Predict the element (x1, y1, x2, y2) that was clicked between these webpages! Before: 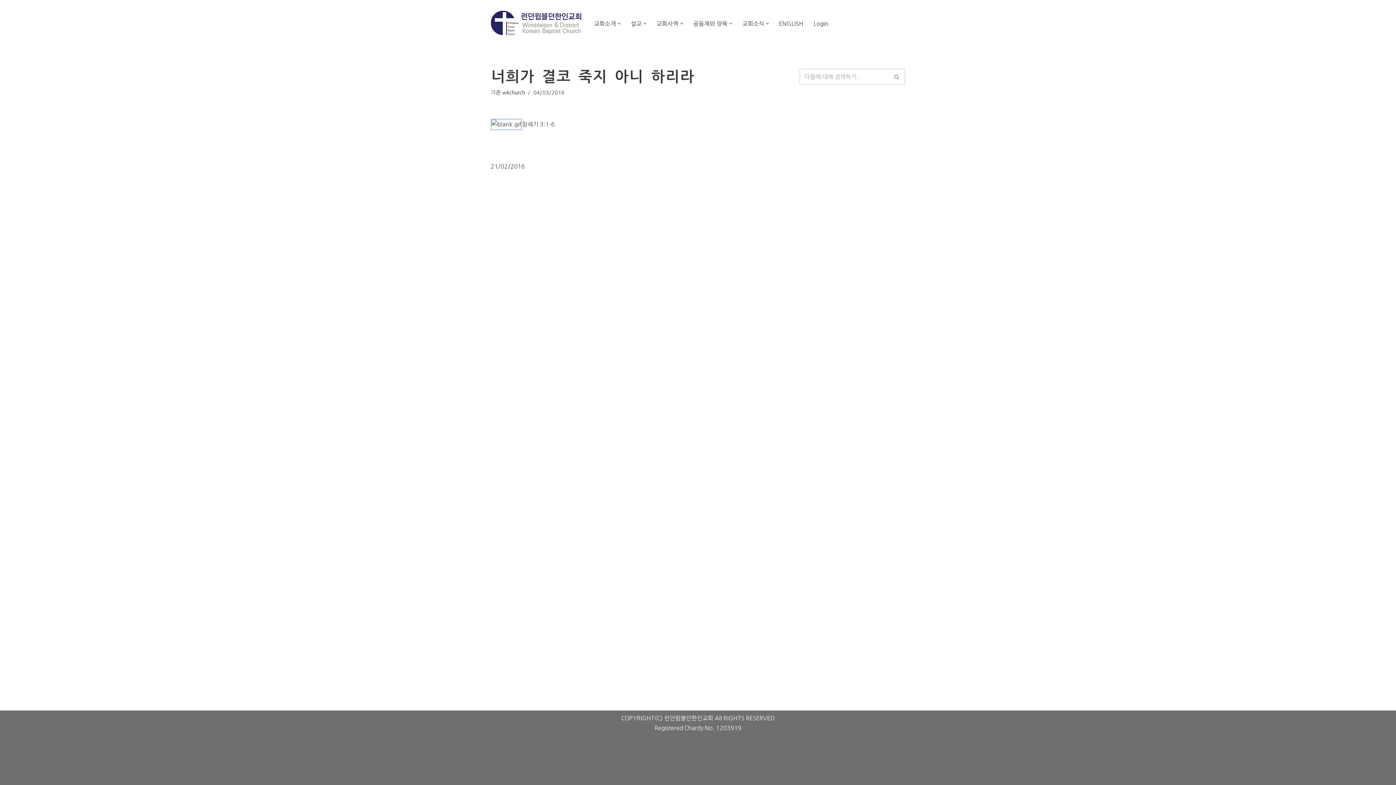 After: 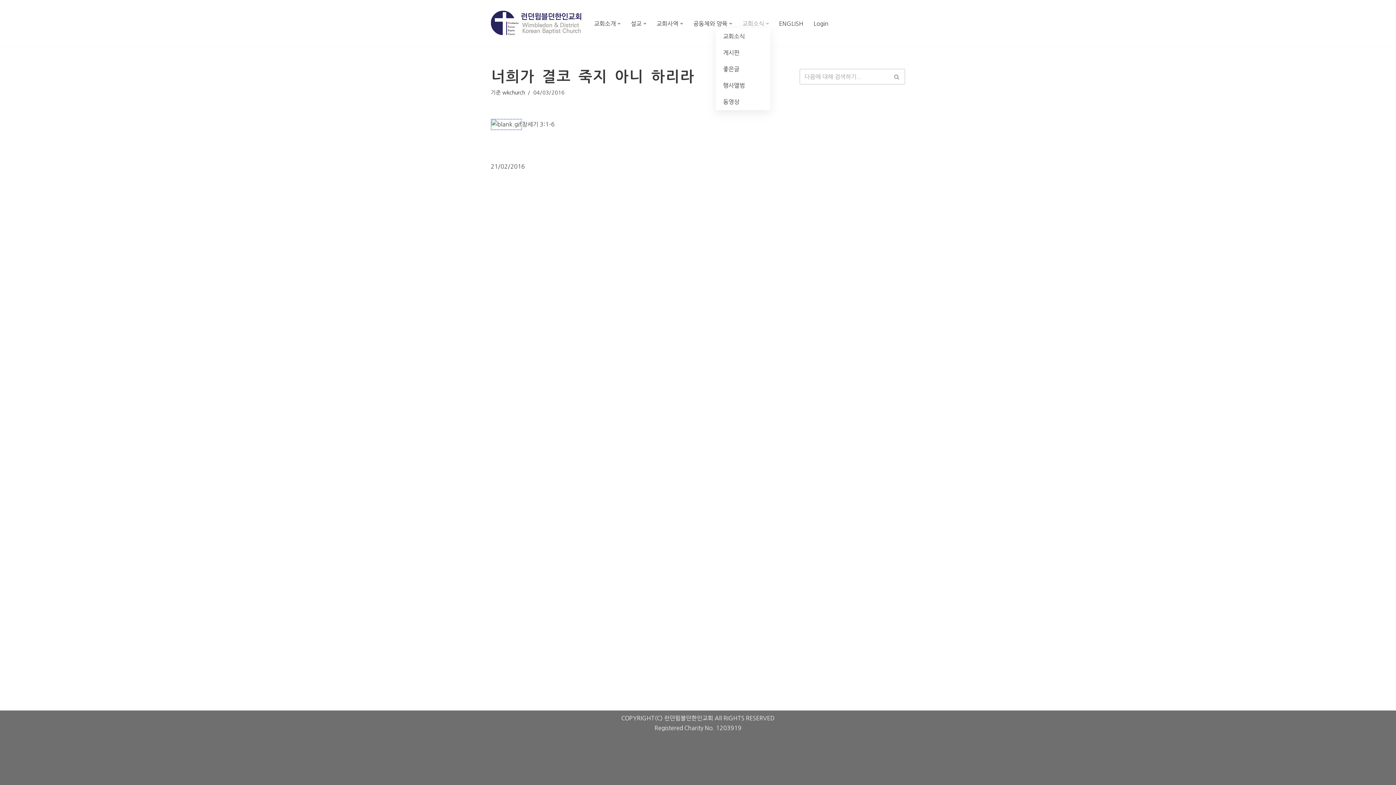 Action: label: 교회소식 bbox: (742, 18, 764, 28)